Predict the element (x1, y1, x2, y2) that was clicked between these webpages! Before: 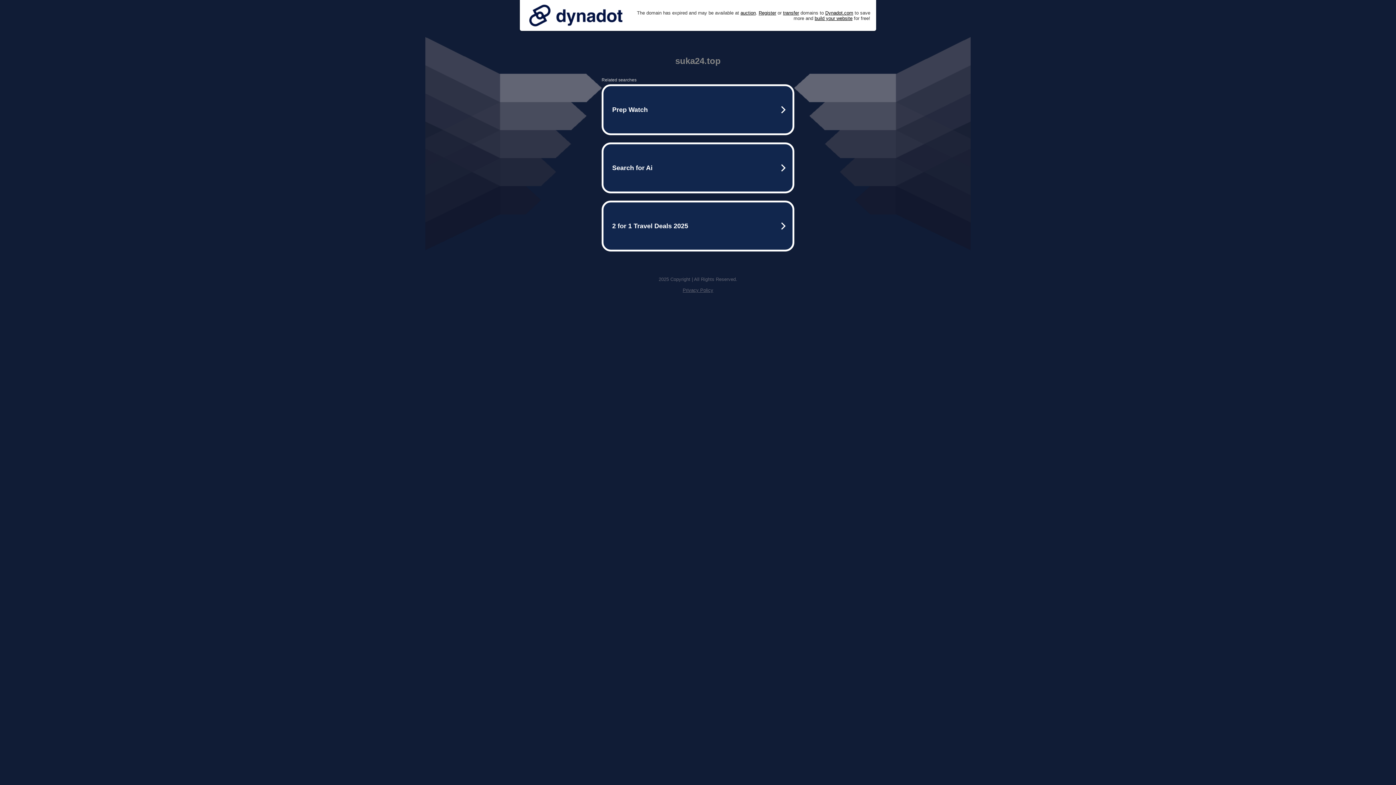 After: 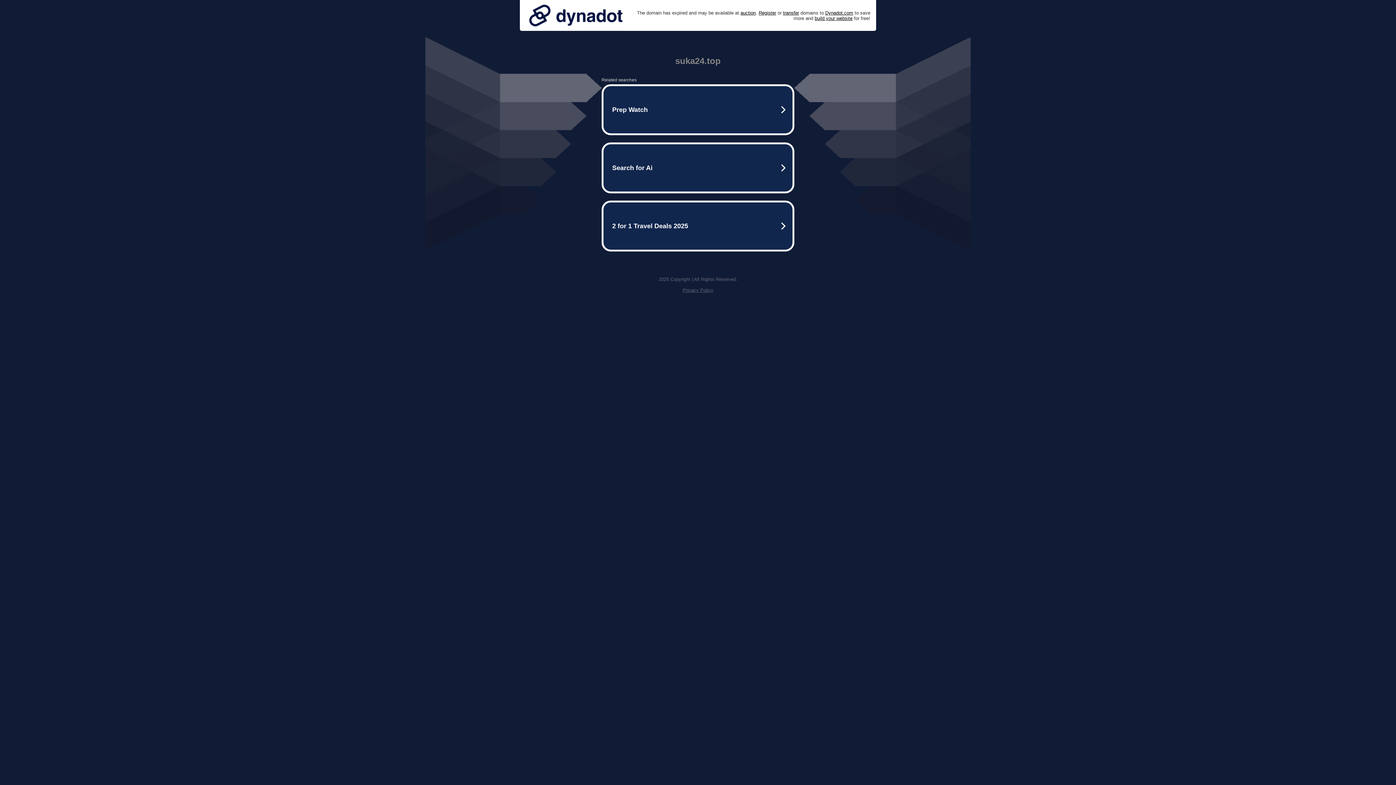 Action: label: Privacy Policy bbox: (682, 287, 713, 293)